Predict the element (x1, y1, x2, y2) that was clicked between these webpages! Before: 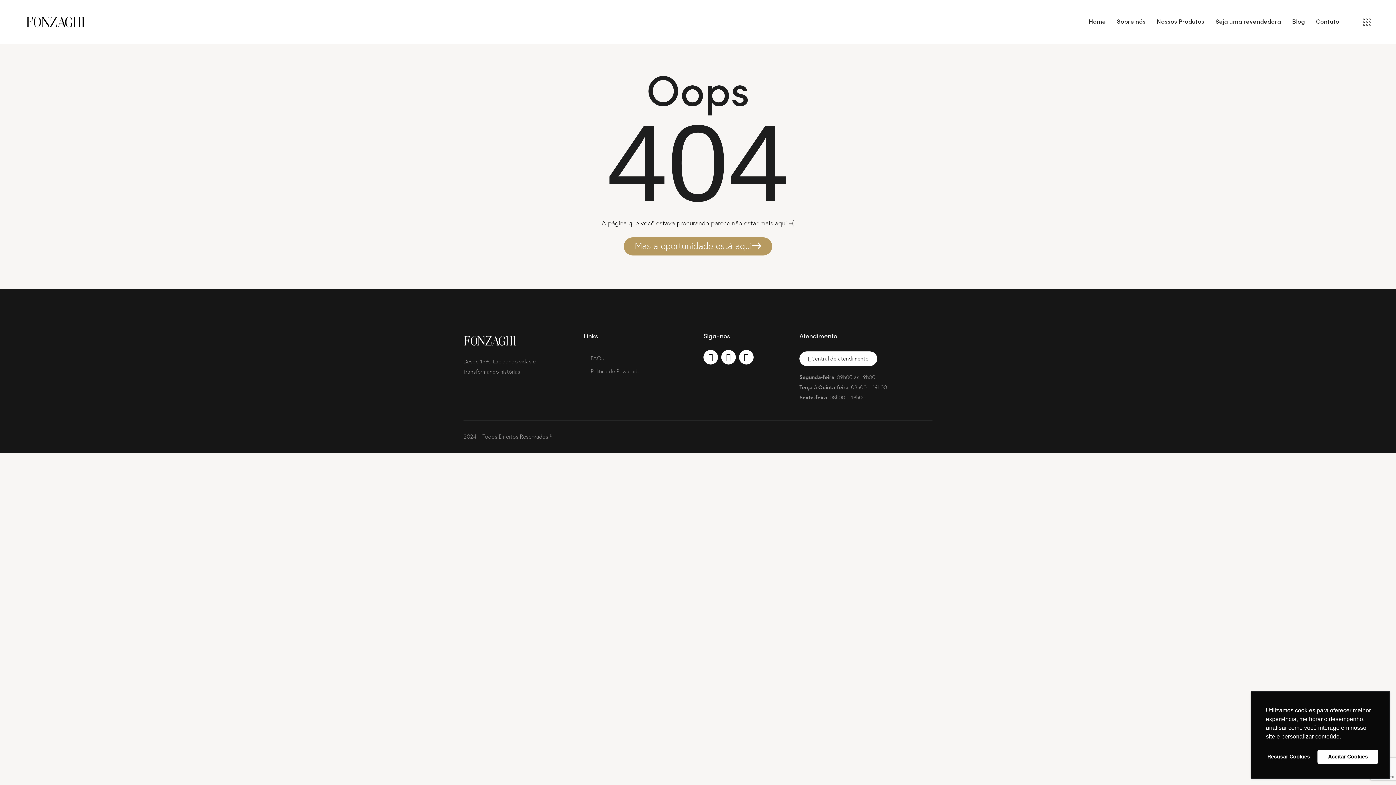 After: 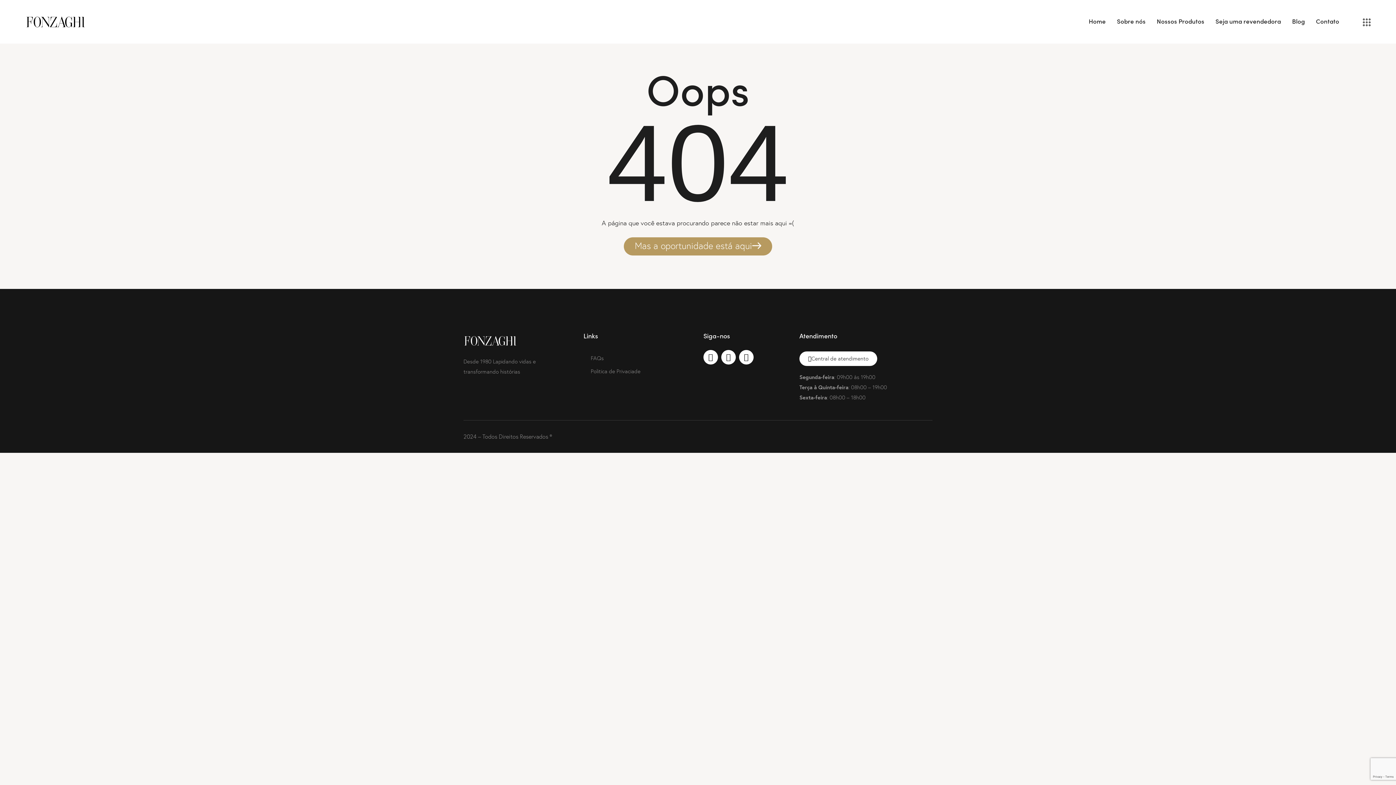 Action: bbox: (1262, 750, 1315, 764) label: deny cookies